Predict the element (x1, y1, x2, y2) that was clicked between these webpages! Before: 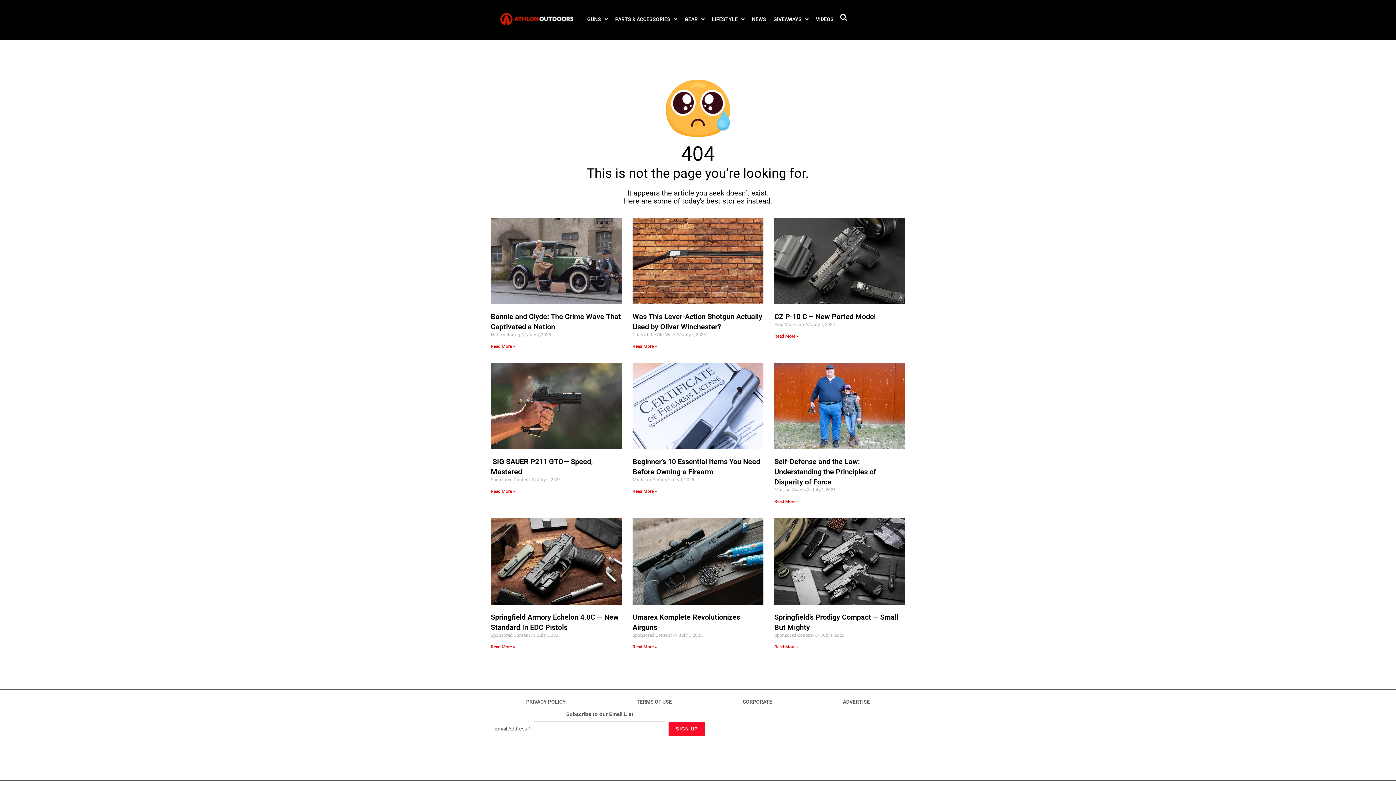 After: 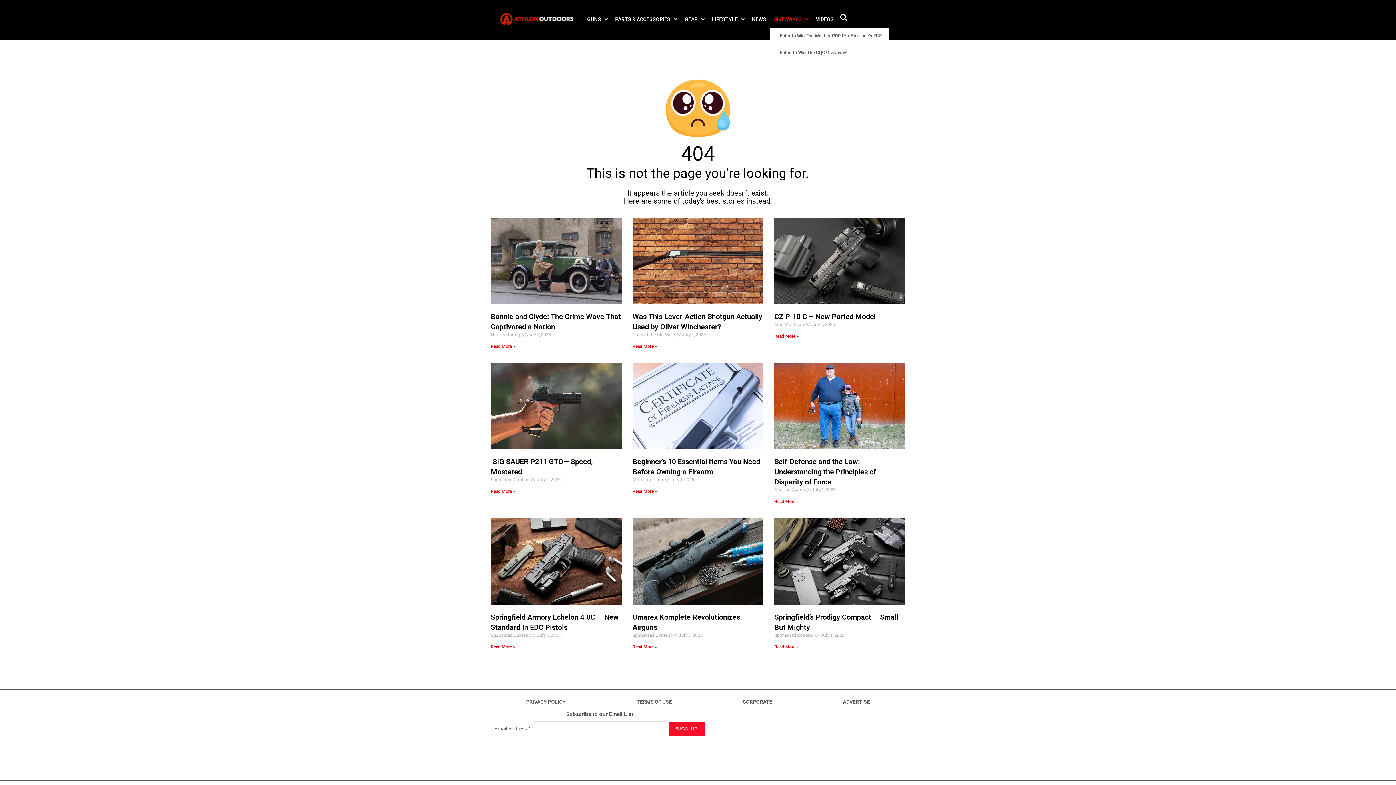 Action: bbox: (769, 10, 812, 27) label: GIVEAWAYS